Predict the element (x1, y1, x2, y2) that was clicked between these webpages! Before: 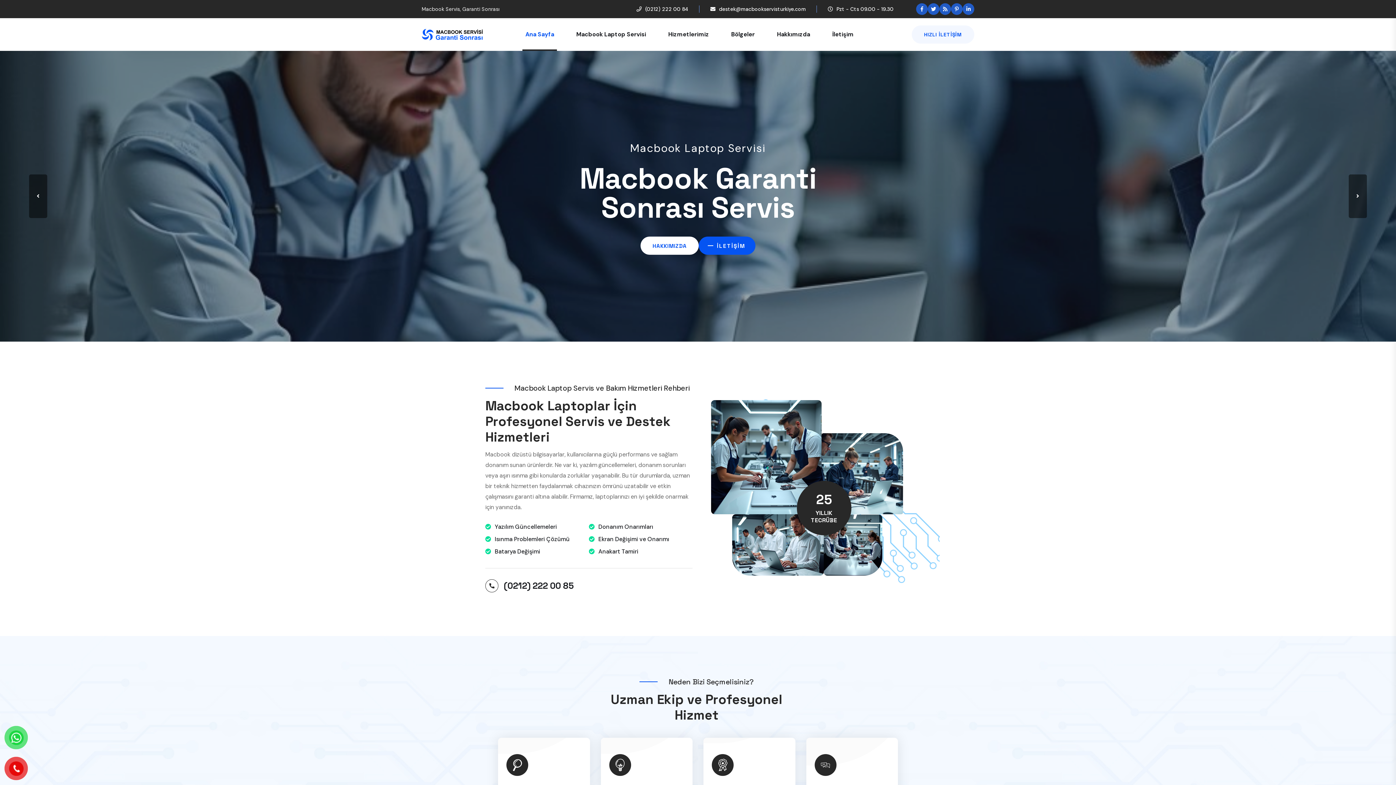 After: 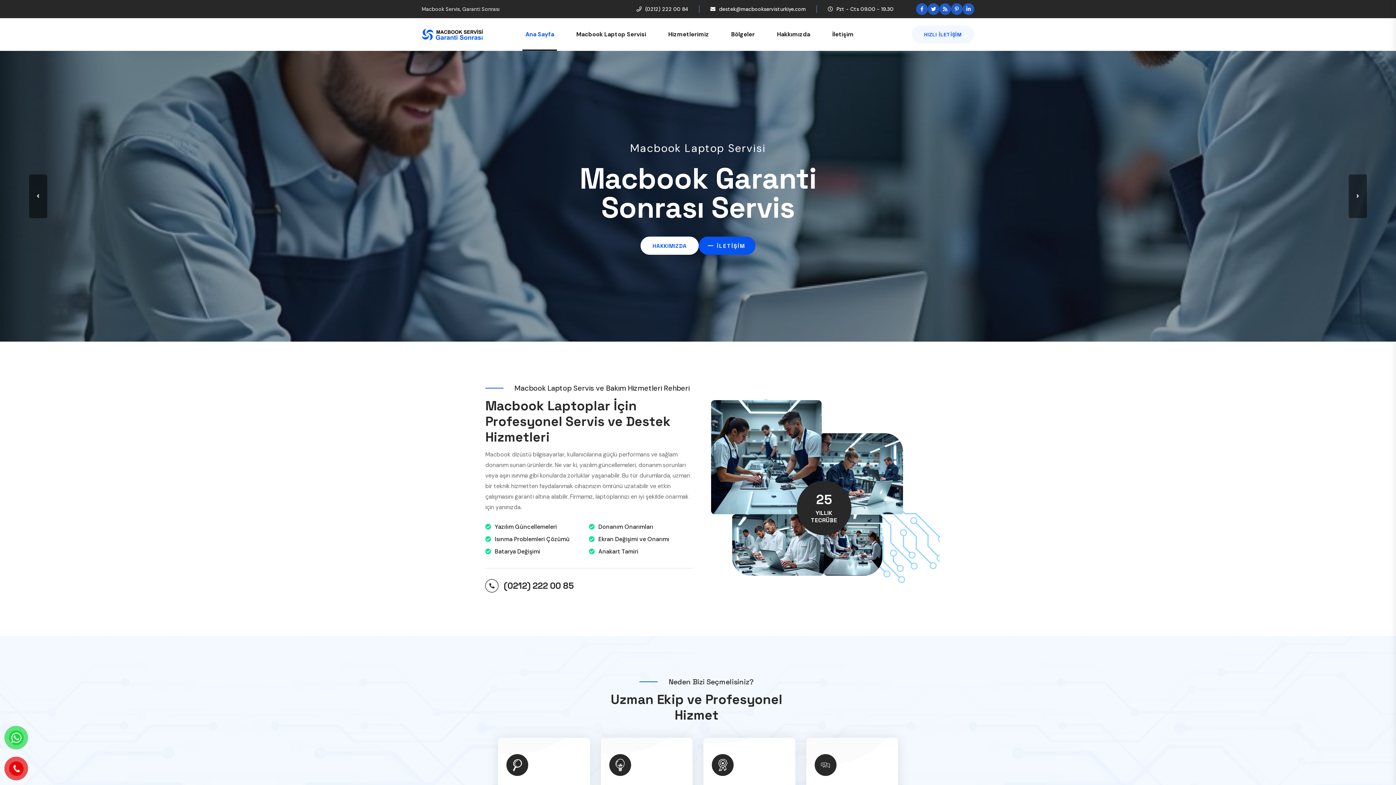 Action: label: (0212) 222 00 85 bbox: (504, 581, 574, 590)